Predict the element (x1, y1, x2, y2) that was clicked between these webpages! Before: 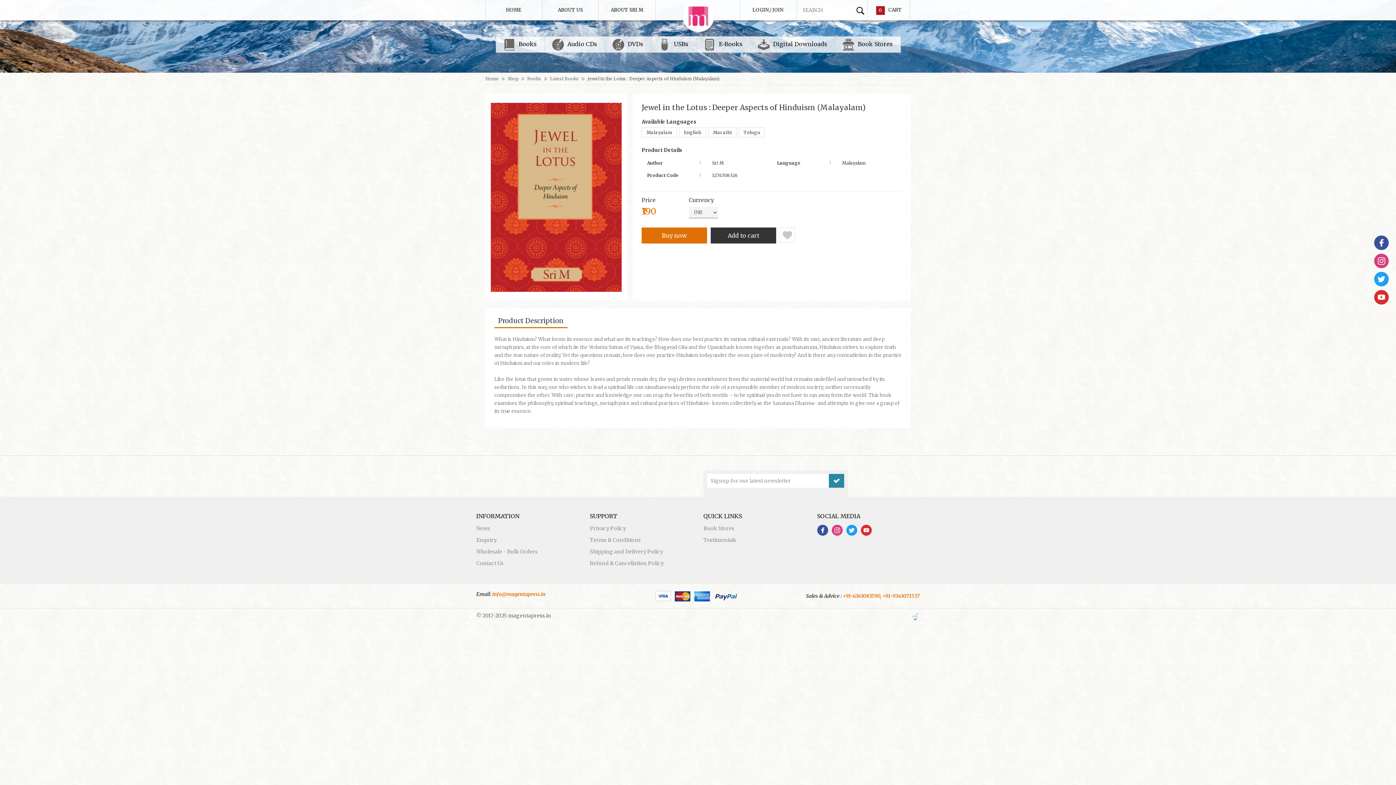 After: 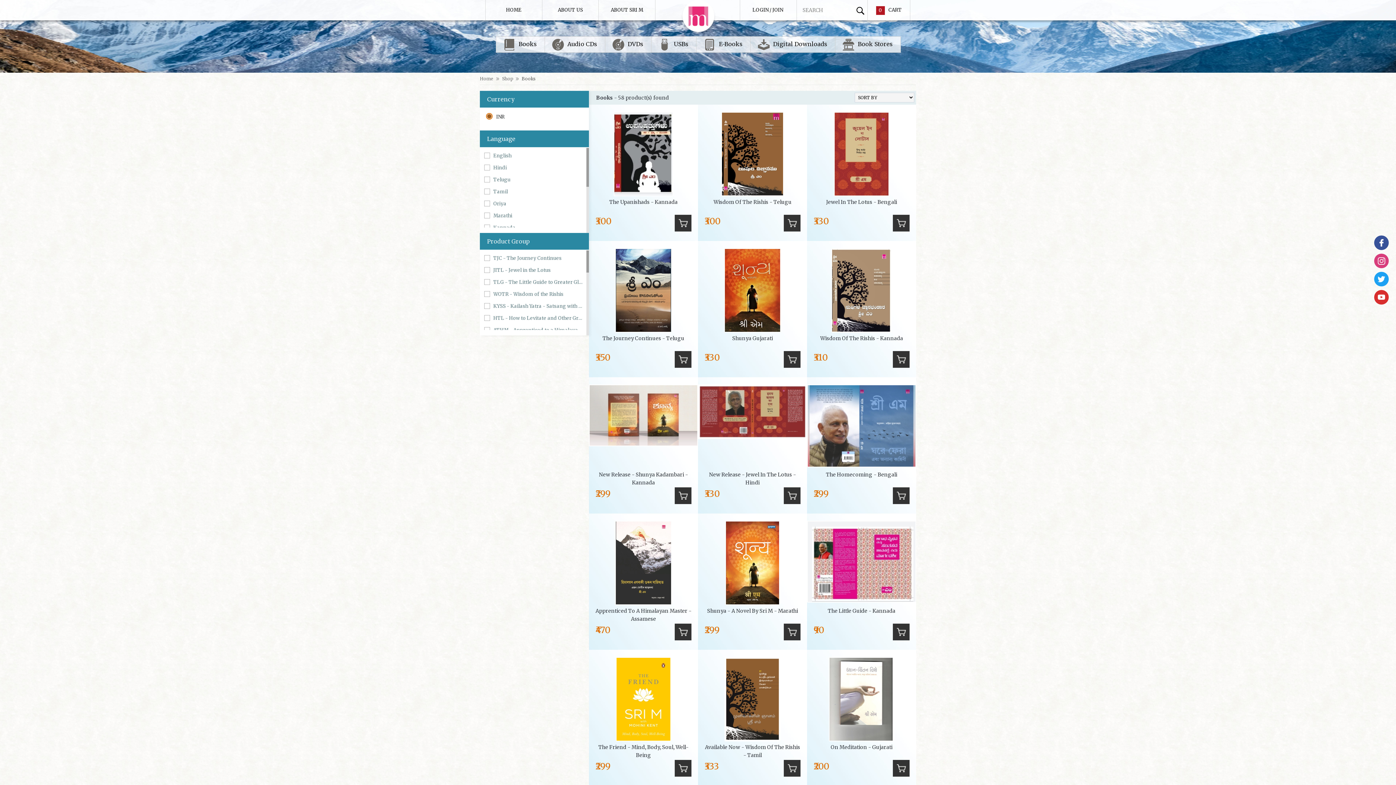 Action: bbox: (527, 75, 541, 81) label: Books